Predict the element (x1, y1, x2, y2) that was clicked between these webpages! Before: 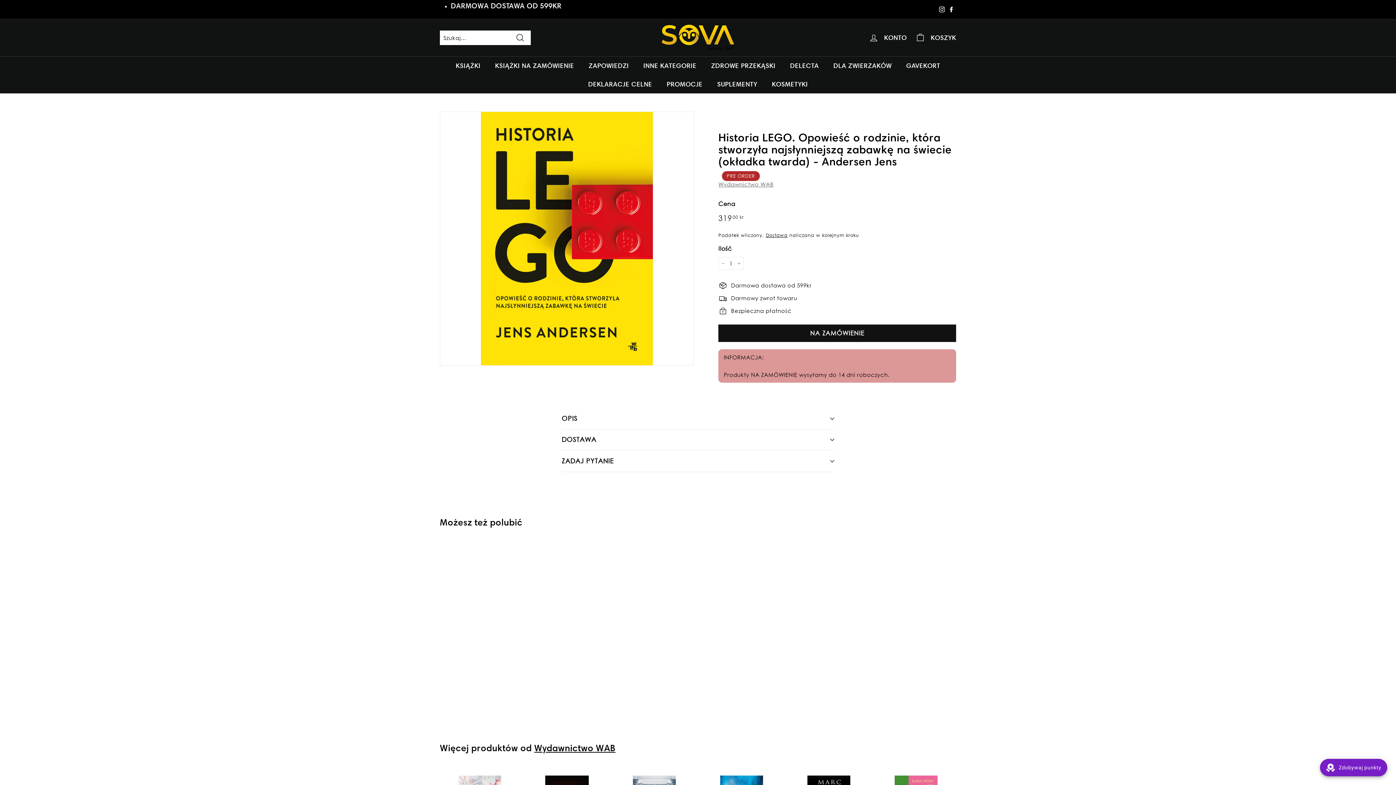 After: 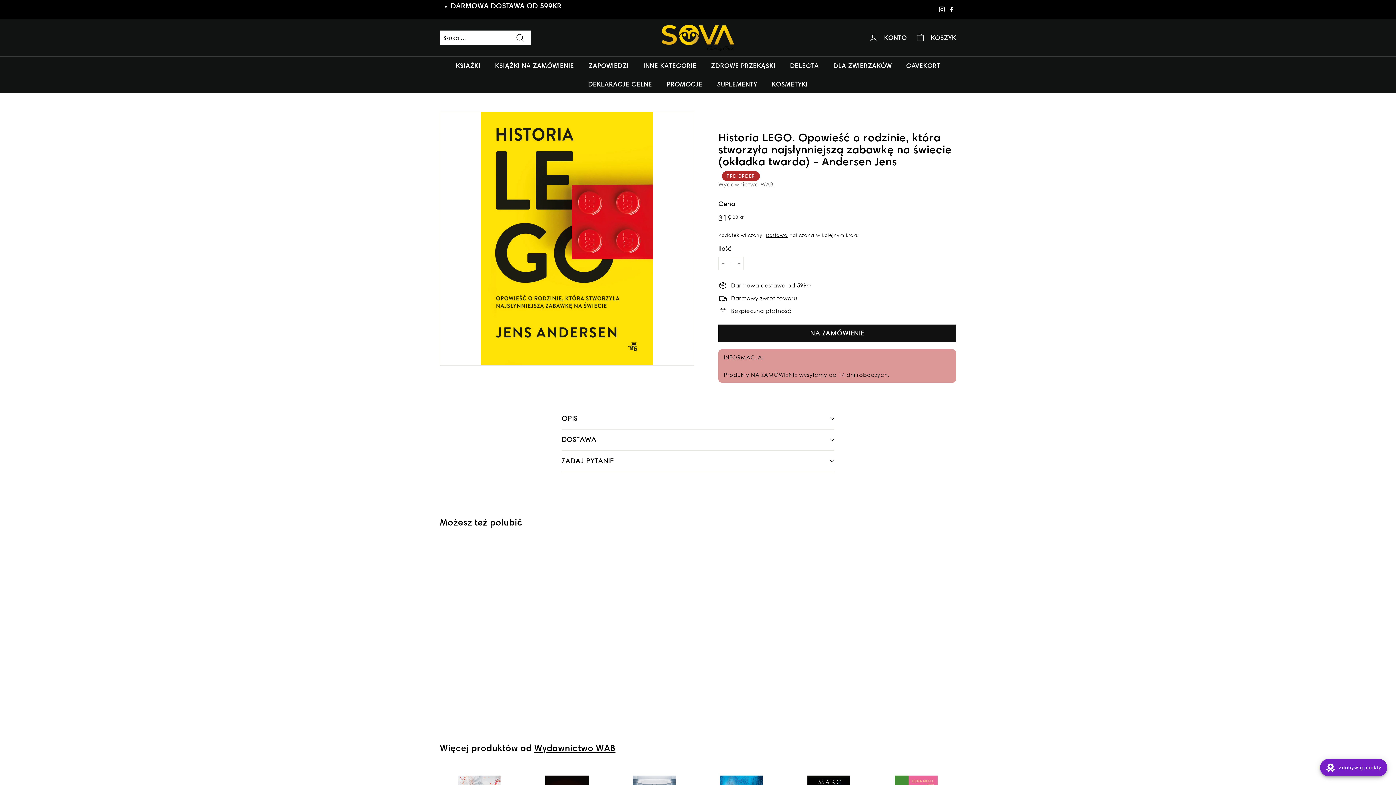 Action: label: Instagram bbox: (937, 4, 946, 15)